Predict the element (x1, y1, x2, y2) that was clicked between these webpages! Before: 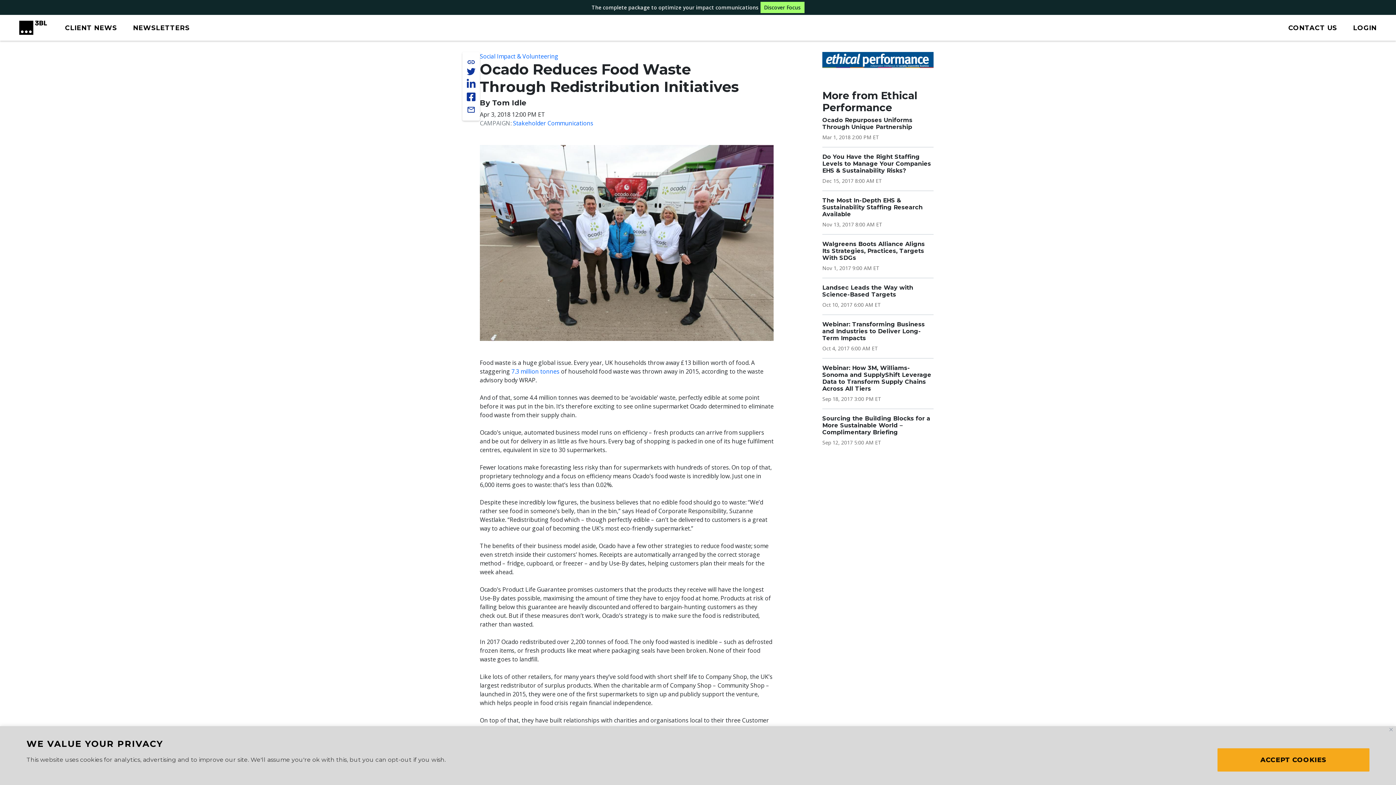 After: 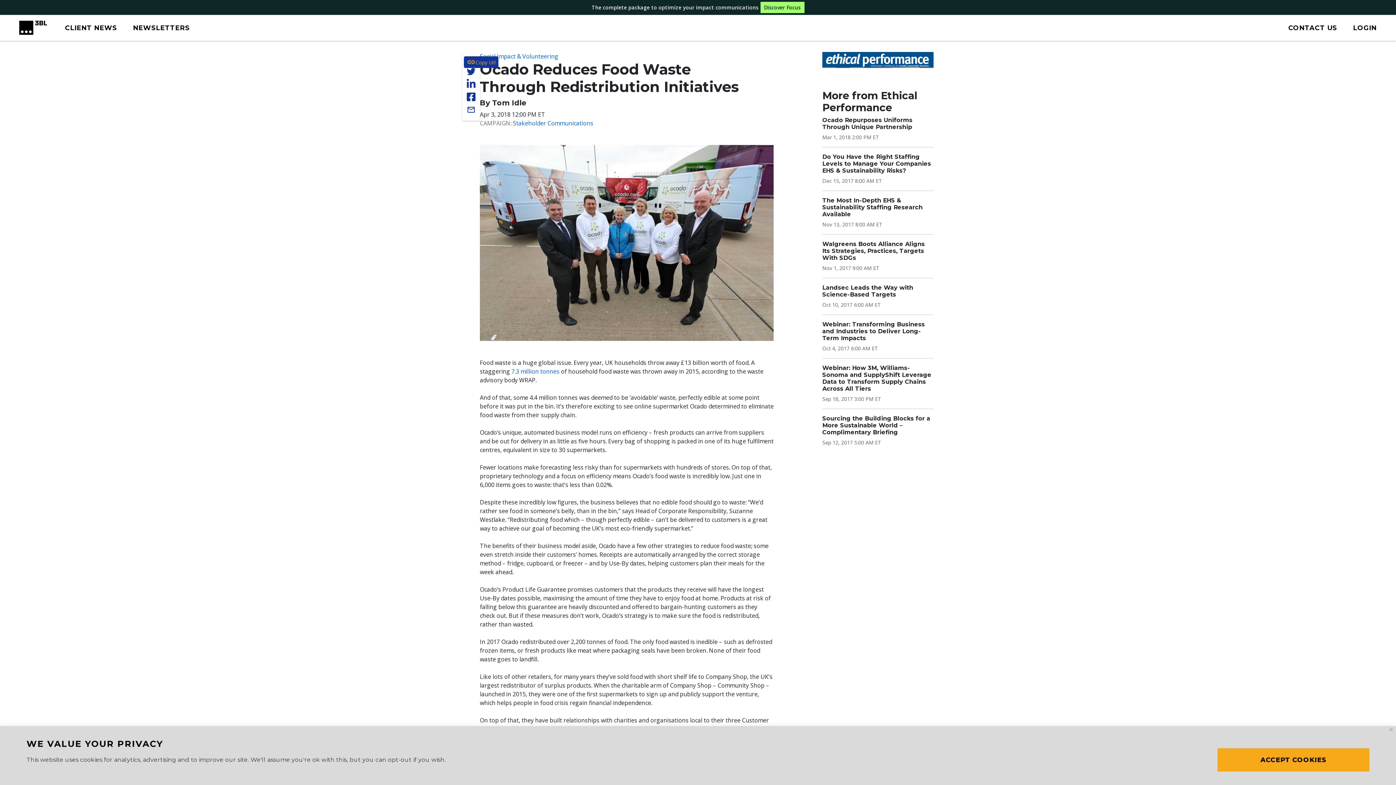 Action: bbox: (466, 56, 475, 68) label: link